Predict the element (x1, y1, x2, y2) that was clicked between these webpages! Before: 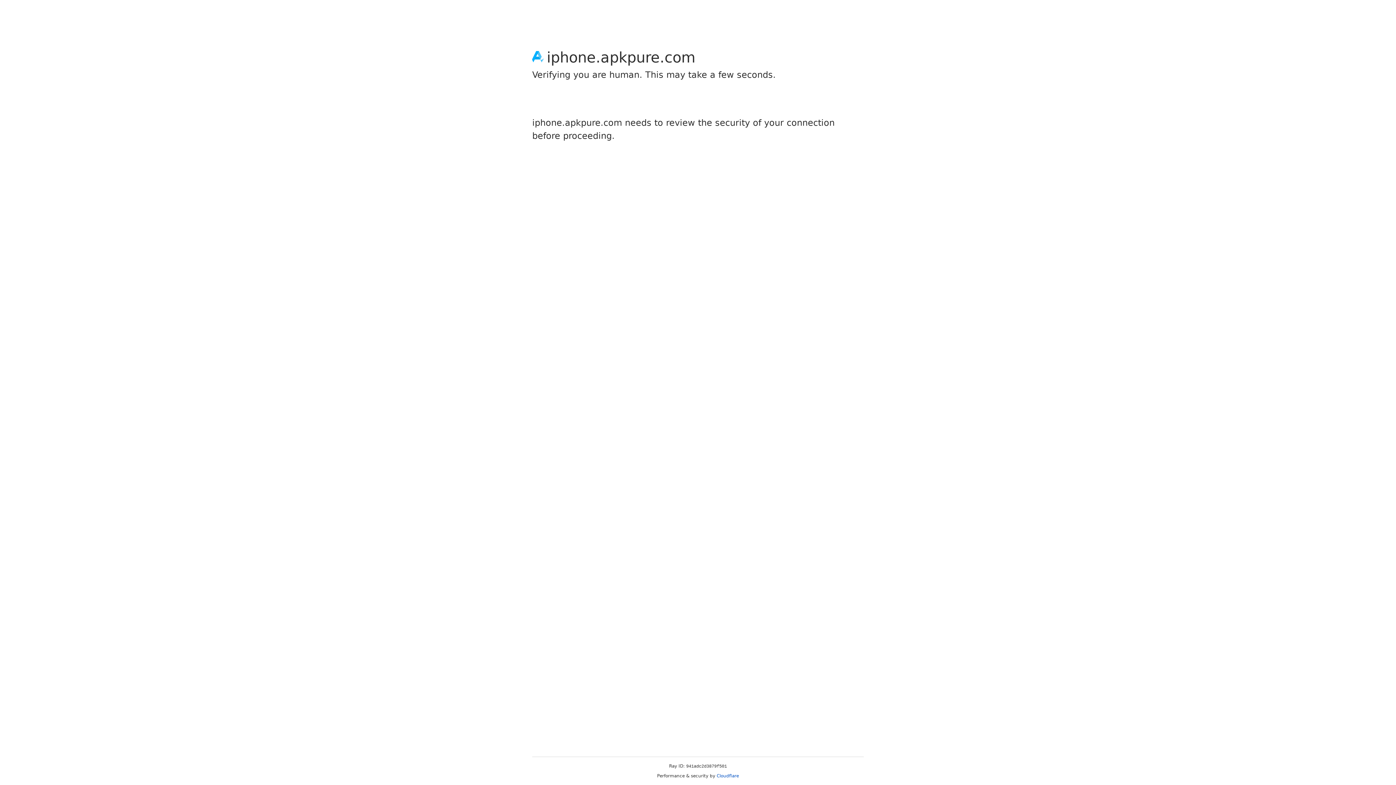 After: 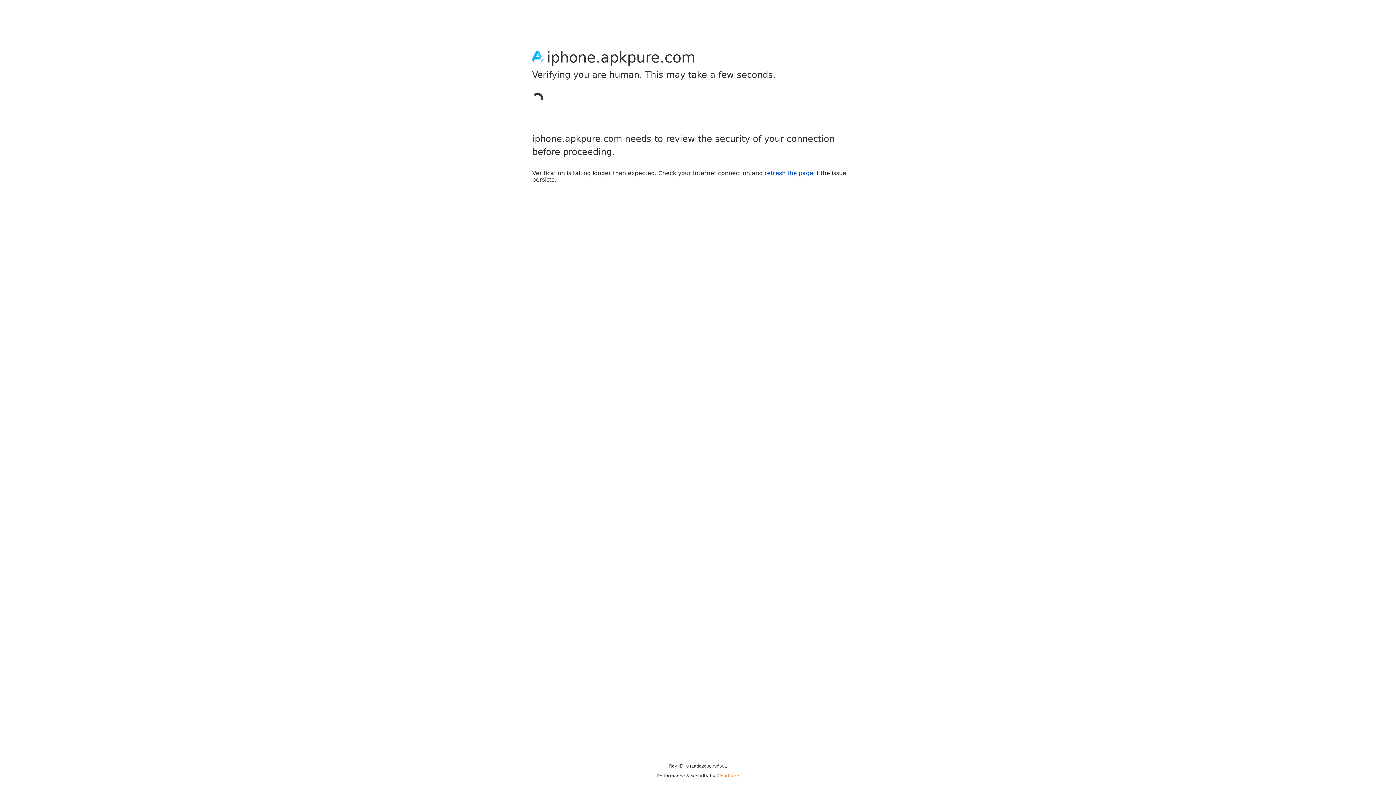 Action: bbox: (716, 773, 739, 778) label: Cloudflare